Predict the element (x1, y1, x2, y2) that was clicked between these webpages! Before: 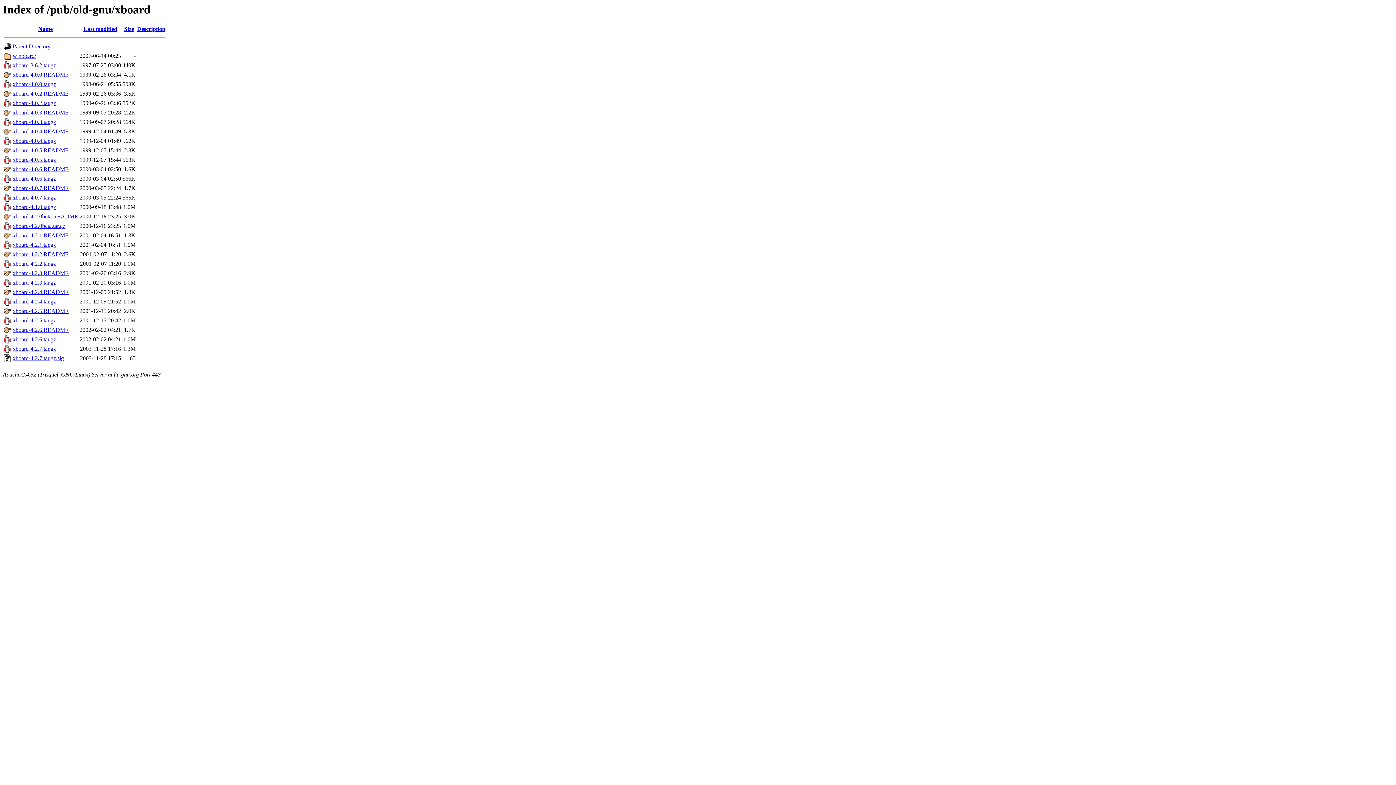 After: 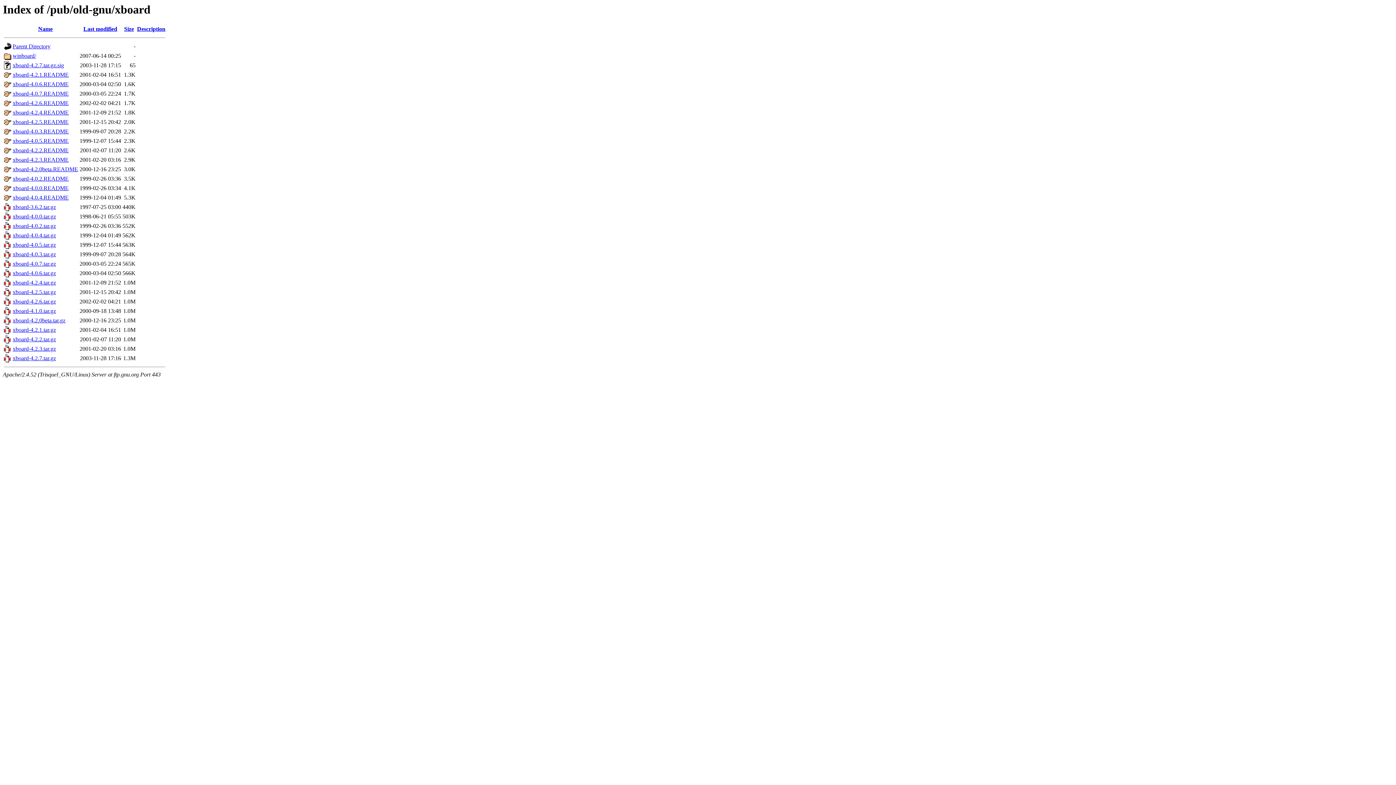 Action: label: Size bbox: (124, 25, 134, 32)